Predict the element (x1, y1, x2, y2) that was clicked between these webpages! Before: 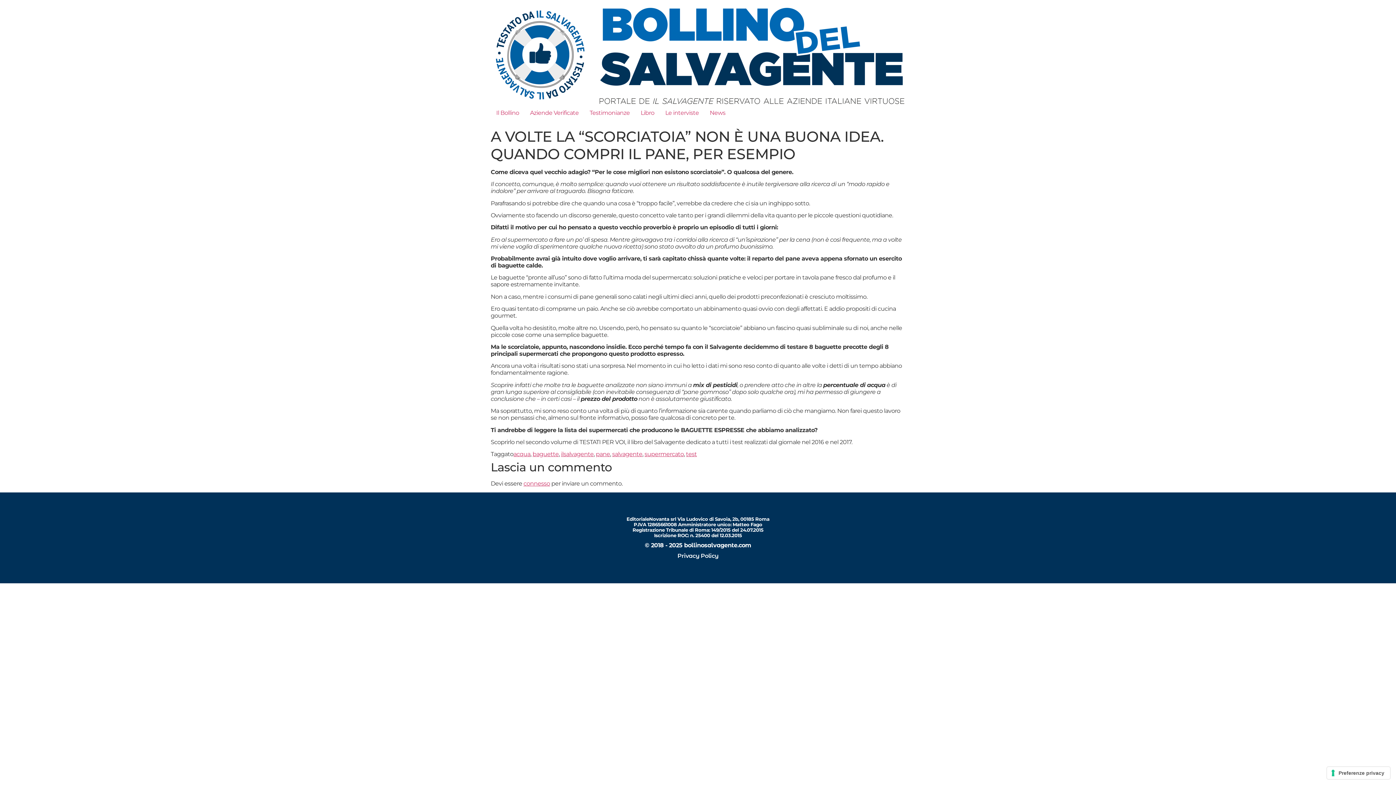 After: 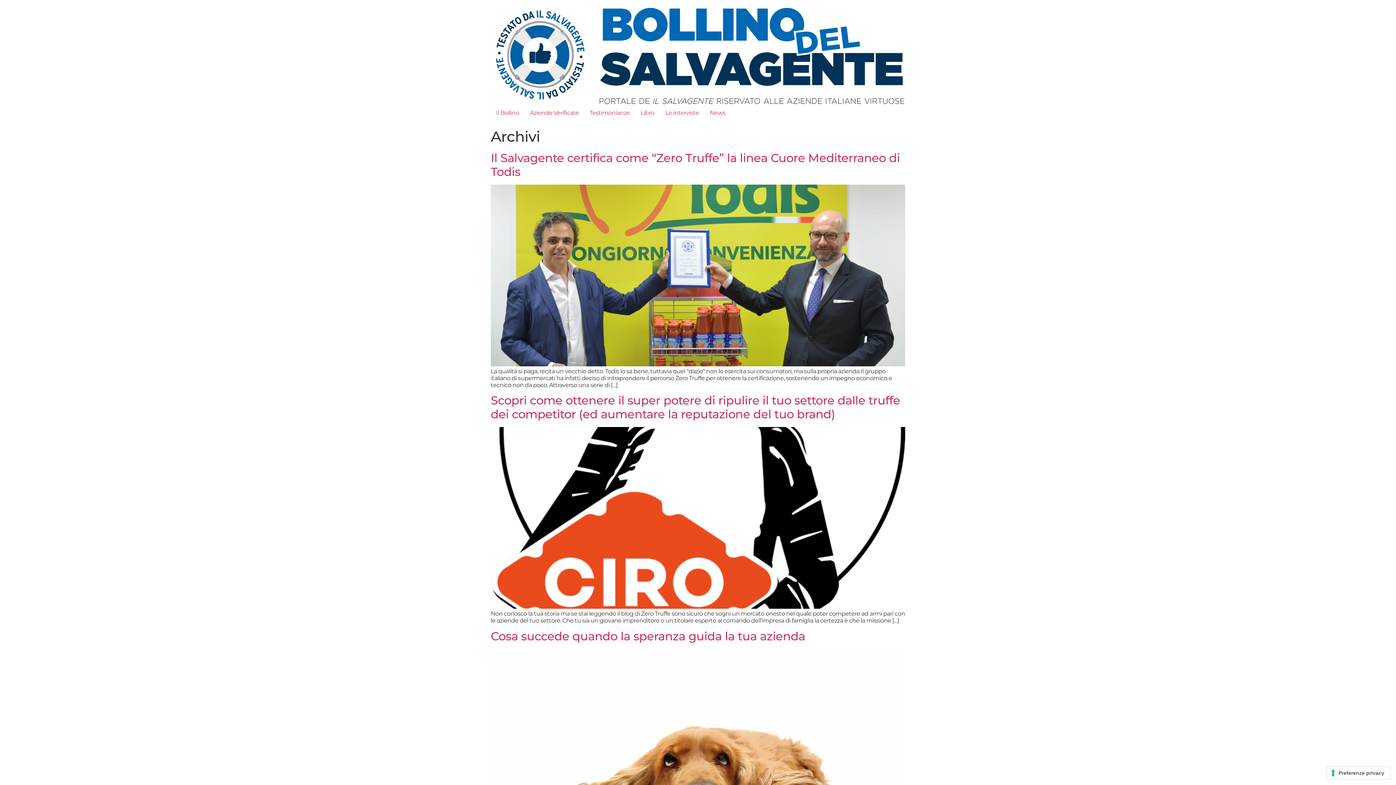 Action: bbox: (704, 106, 731, 119) label: News